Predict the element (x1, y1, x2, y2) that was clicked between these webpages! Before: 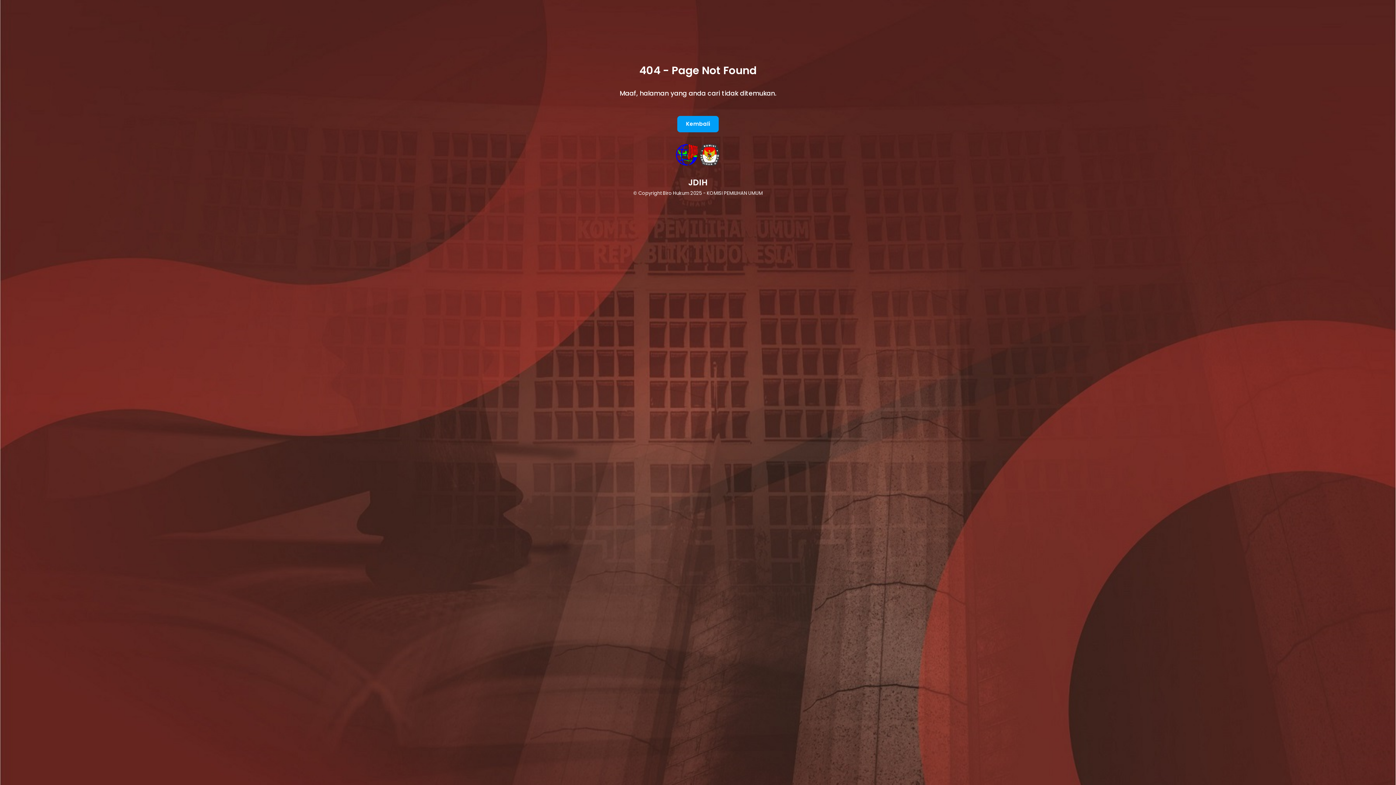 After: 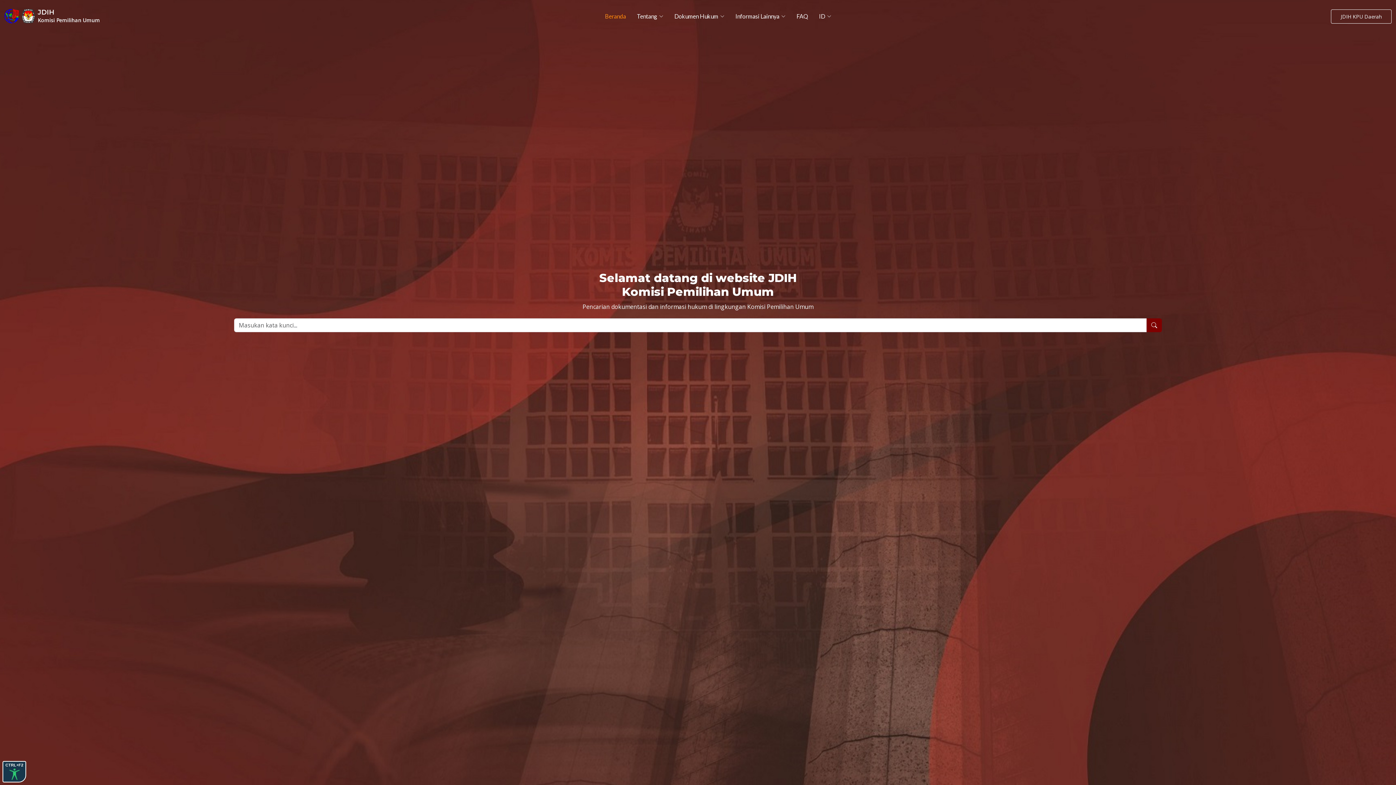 Action: bbox: (677, 115, 718, 132) label: Kembali